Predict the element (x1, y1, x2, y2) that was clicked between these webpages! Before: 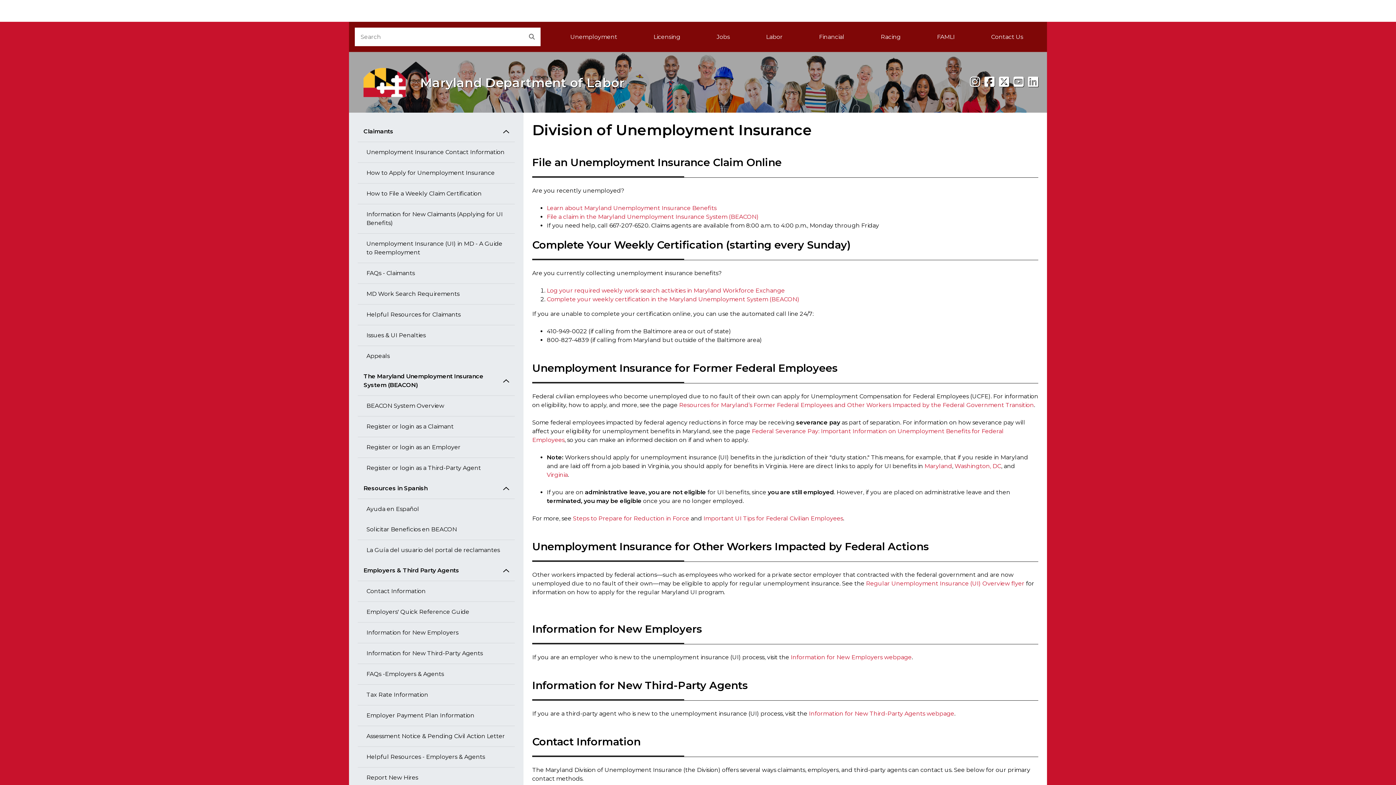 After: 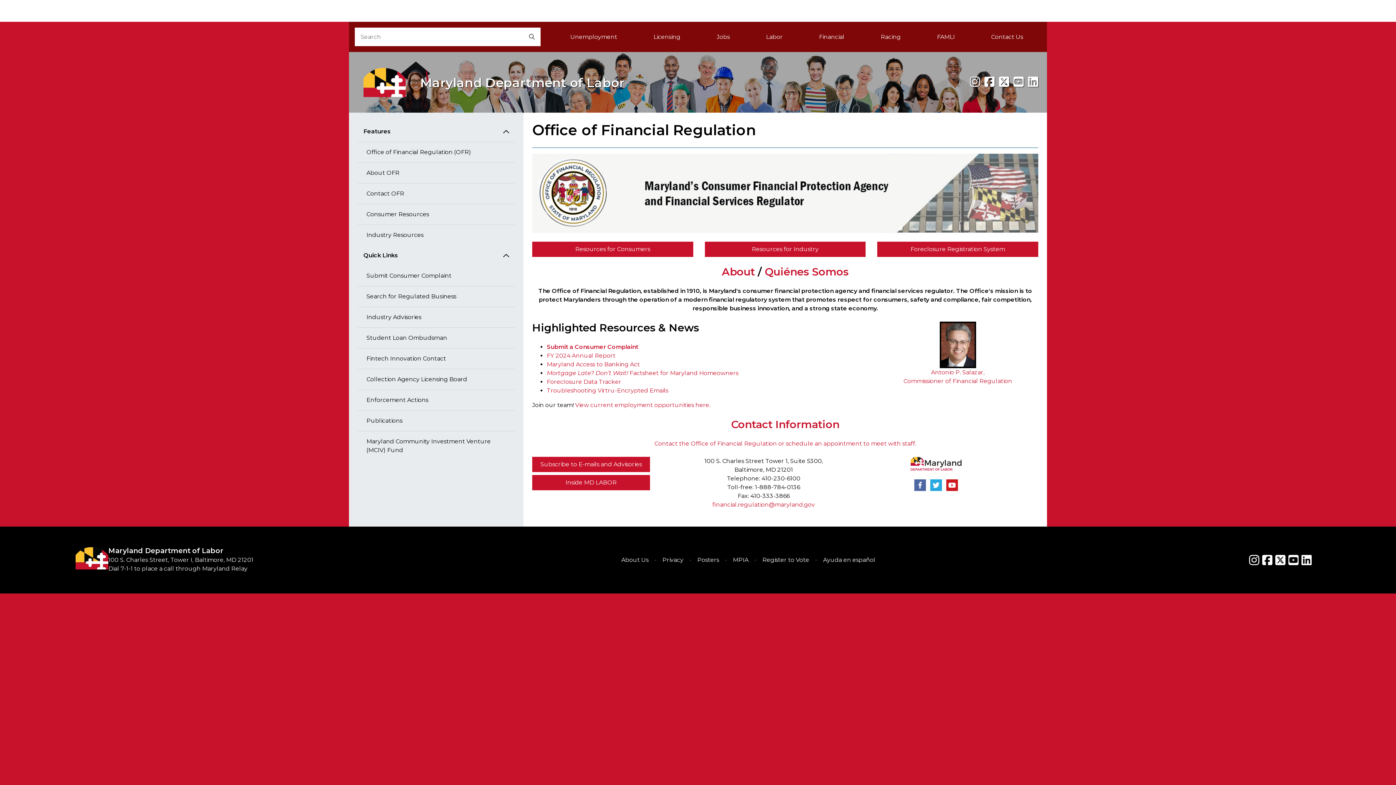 Action: label: Financial bbox: (801, 27, 862, 46)